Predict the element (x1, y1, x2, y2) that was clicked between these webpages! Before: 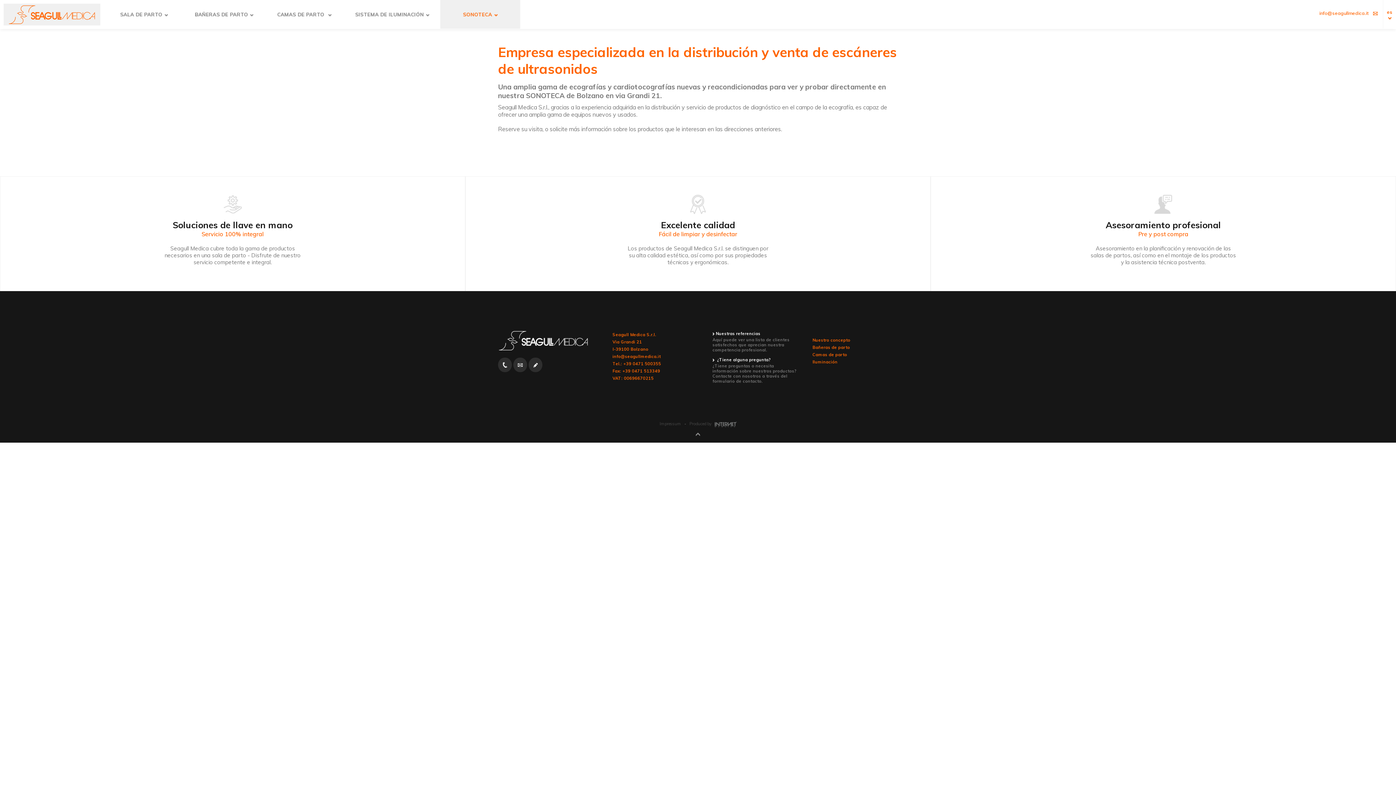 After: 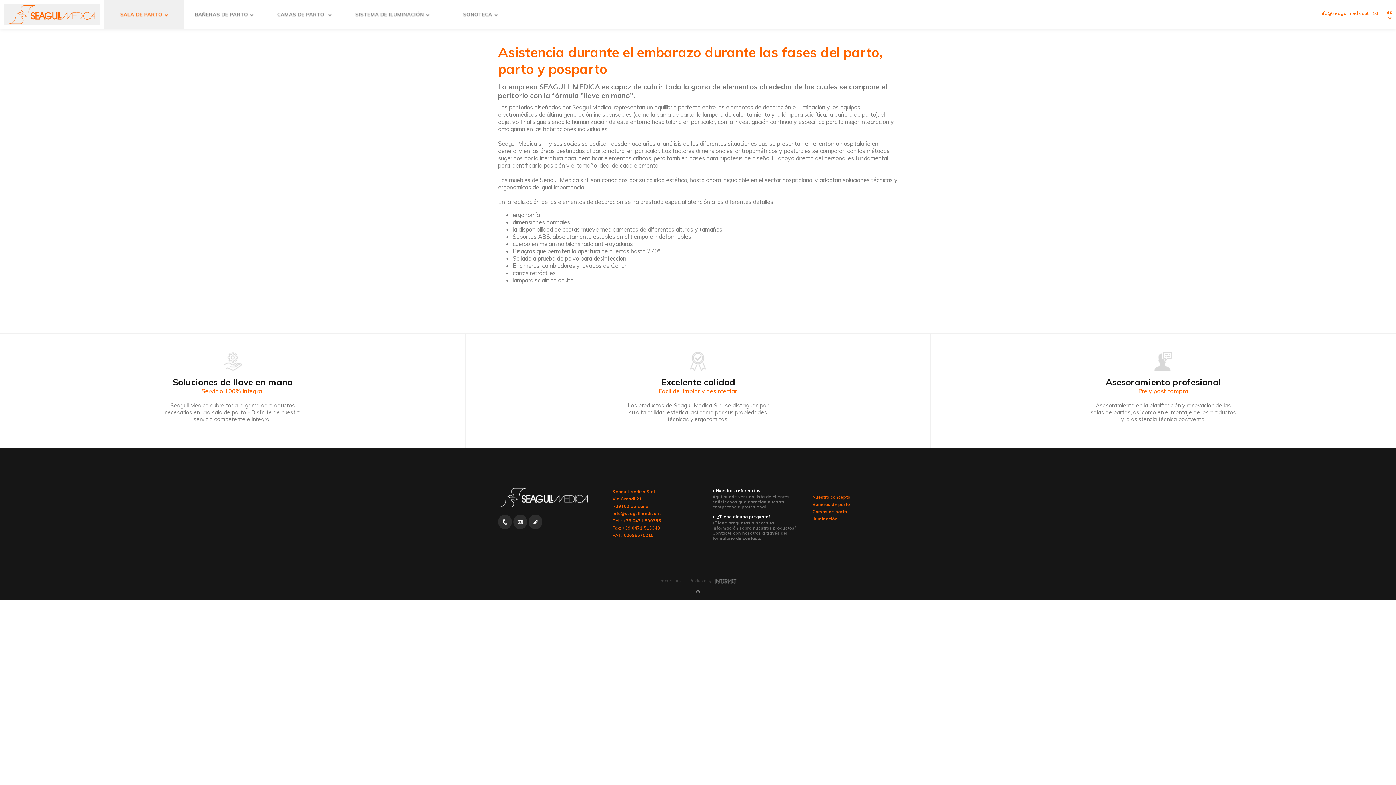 Action: label: Nuestro concepto bbox: (812, 337, 850, 342)